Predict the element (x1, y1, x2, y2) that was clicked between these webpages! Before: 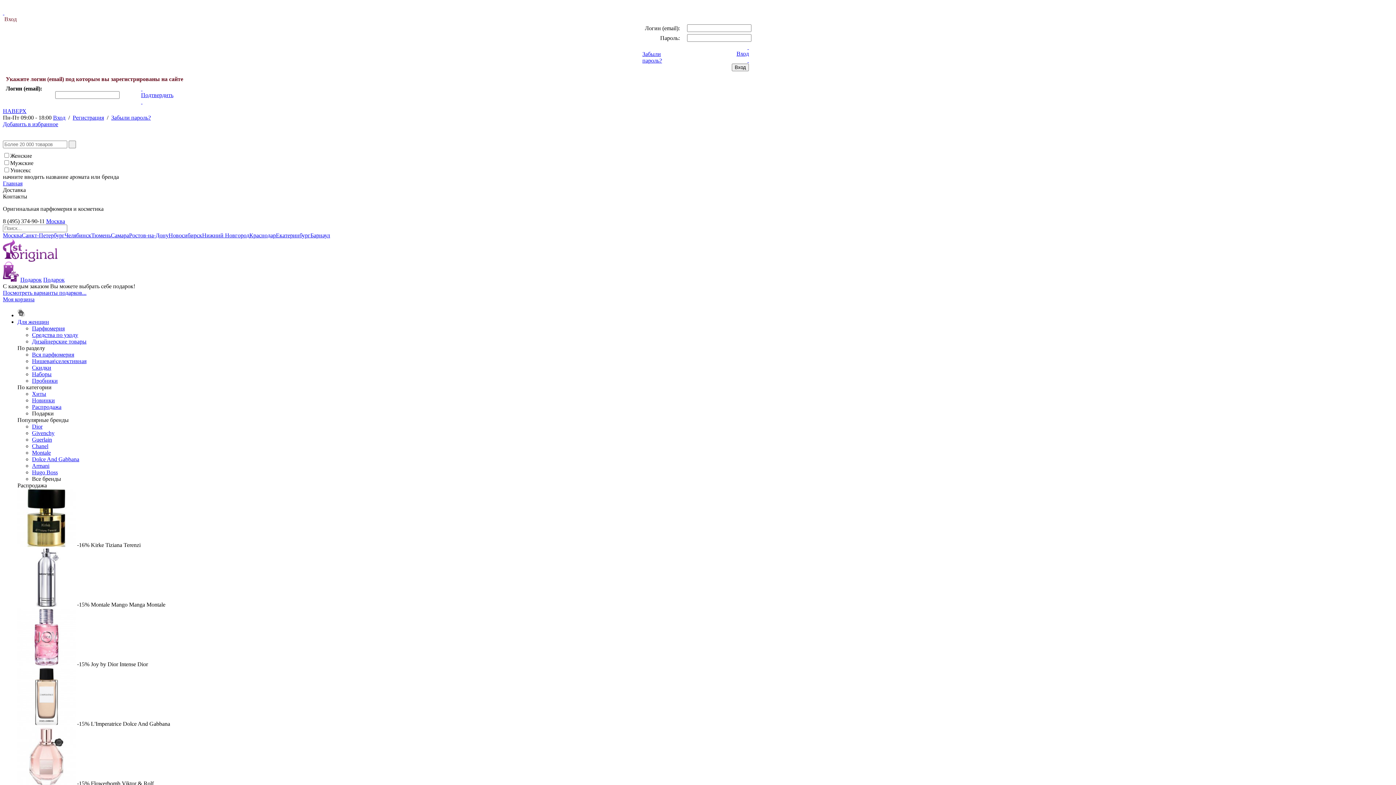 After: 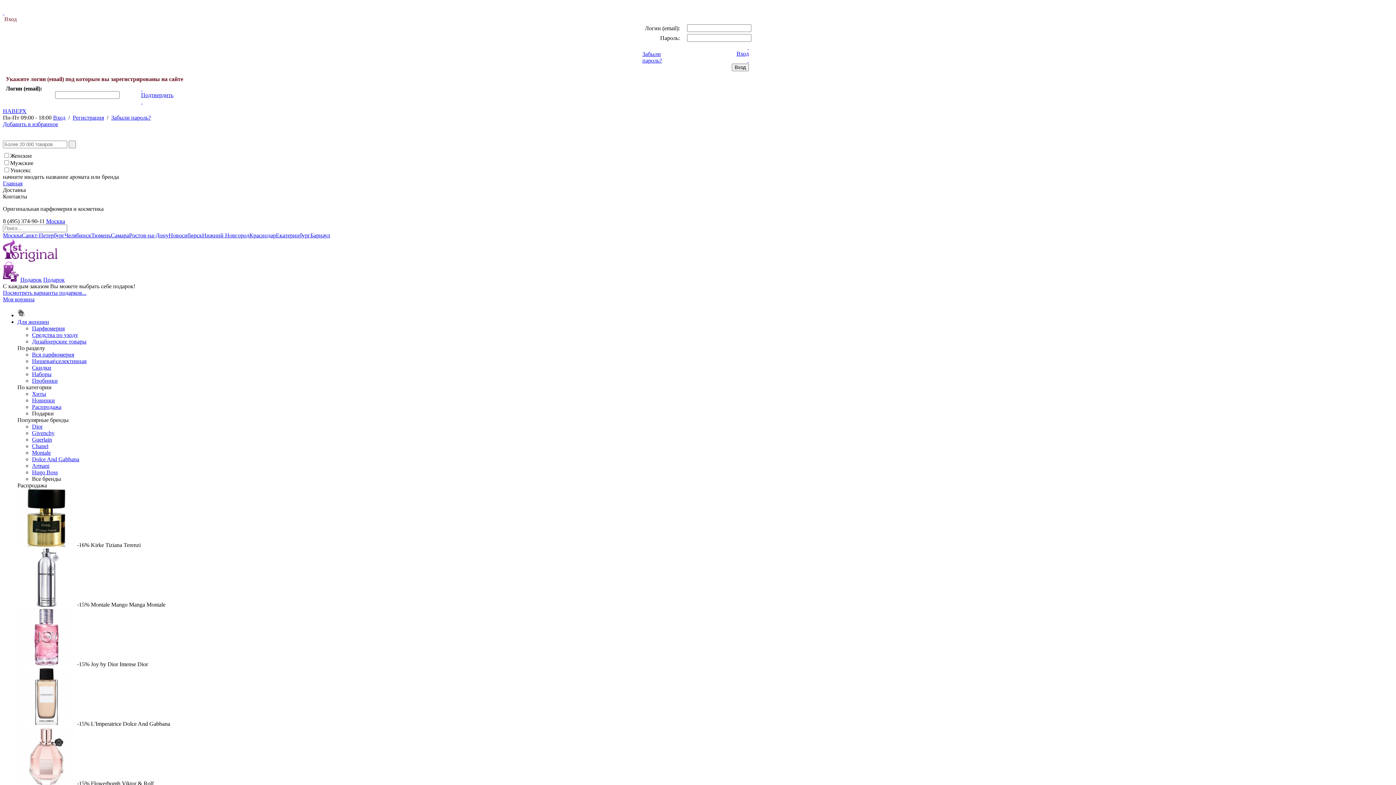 Action: bbox: (46, 218, 65, 224) label: Москва